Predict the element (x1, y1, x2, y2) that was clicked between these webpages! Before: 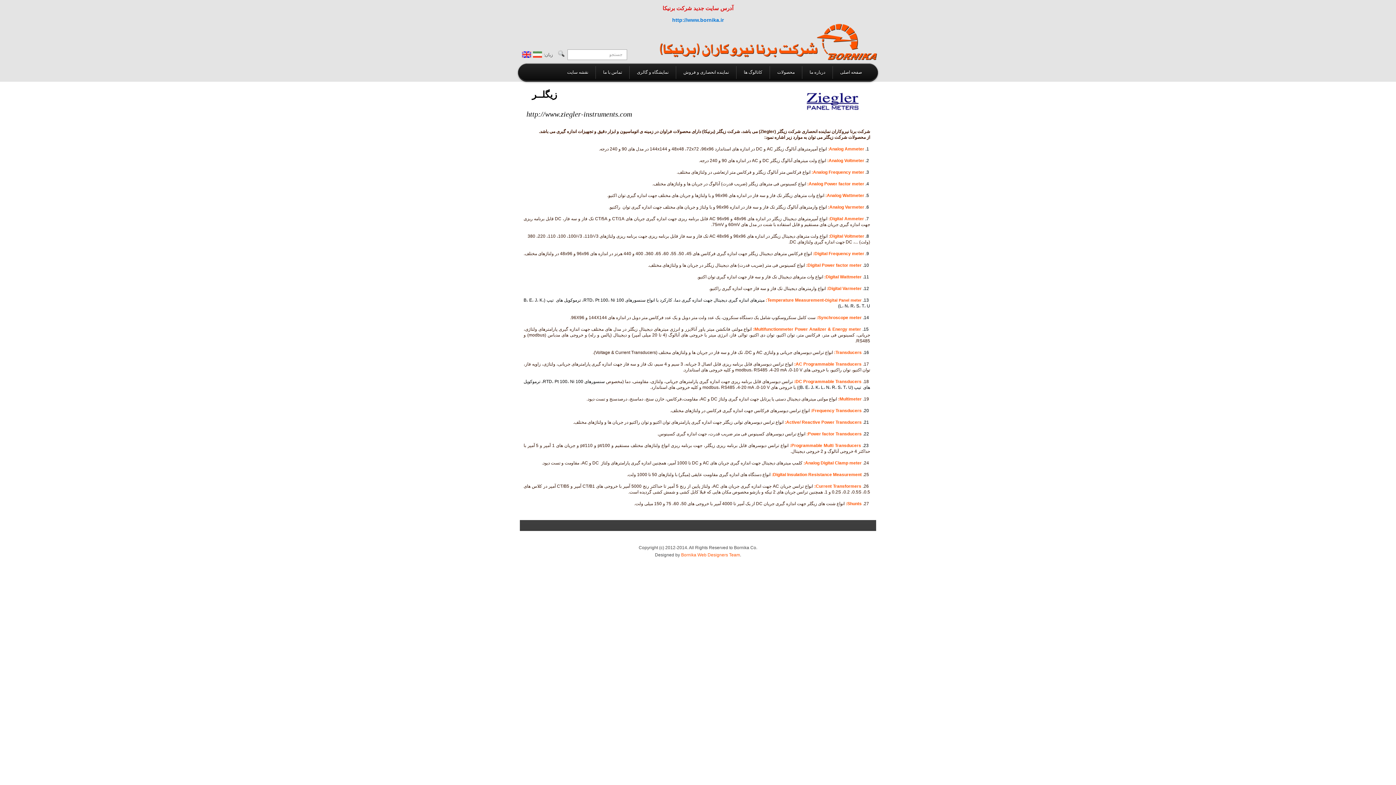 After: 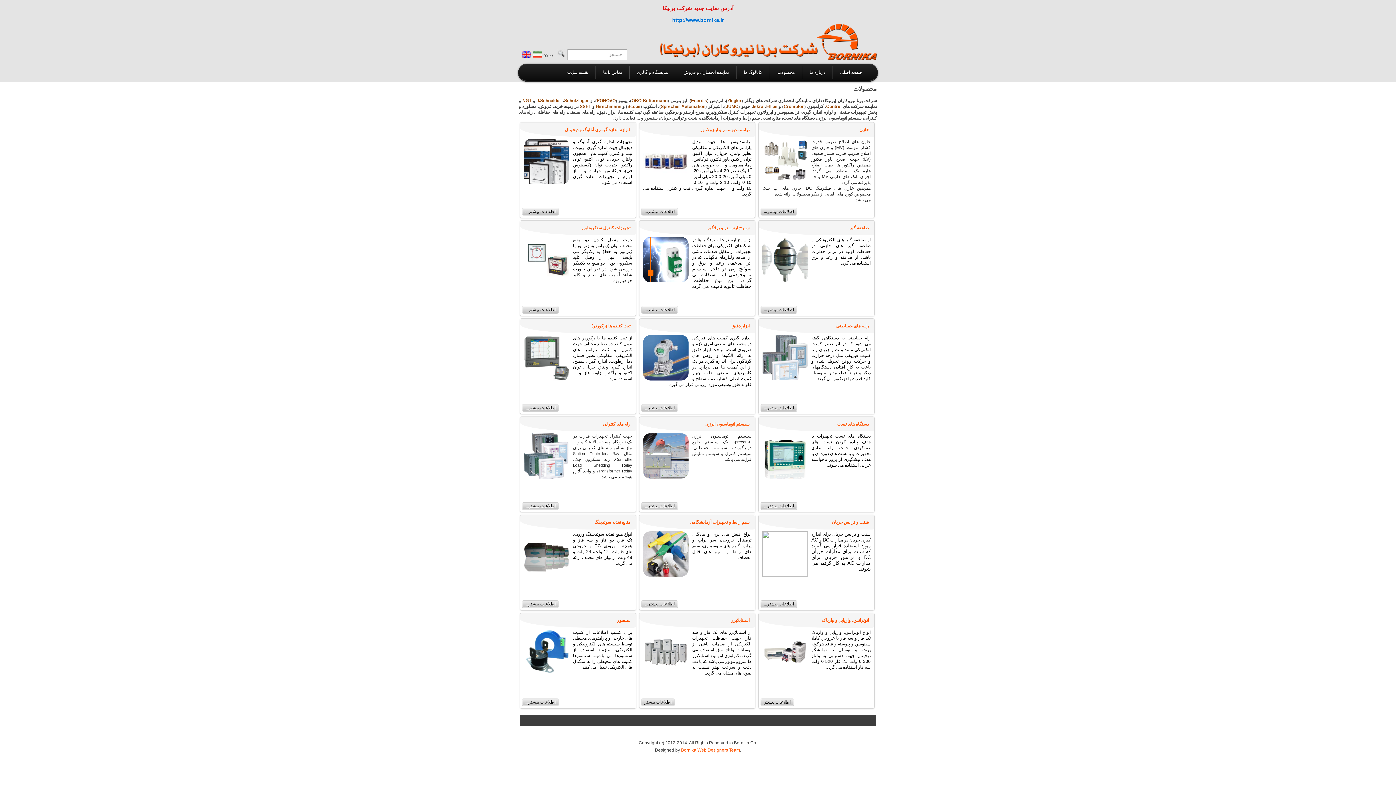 Action: label: محصولات bbox: (777, 69, 794, 74)